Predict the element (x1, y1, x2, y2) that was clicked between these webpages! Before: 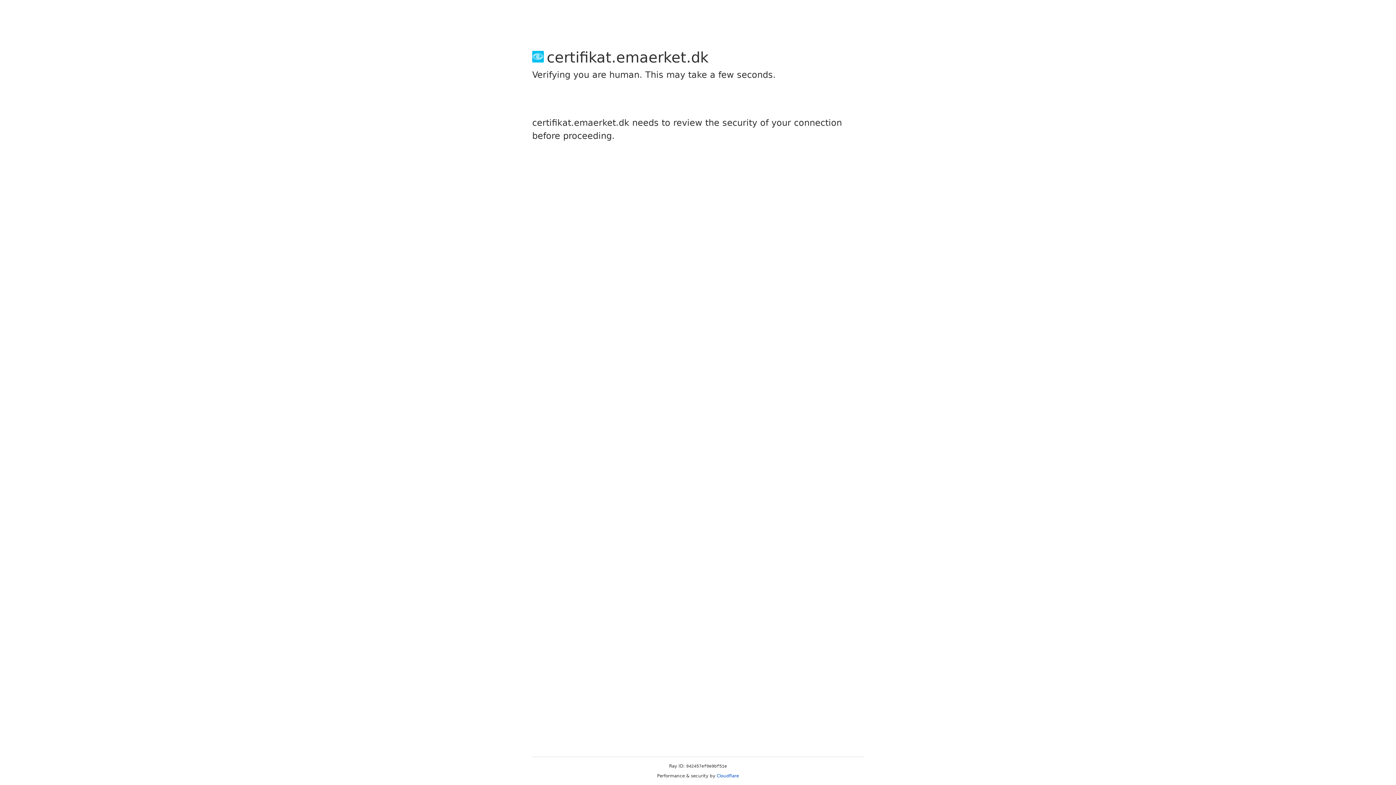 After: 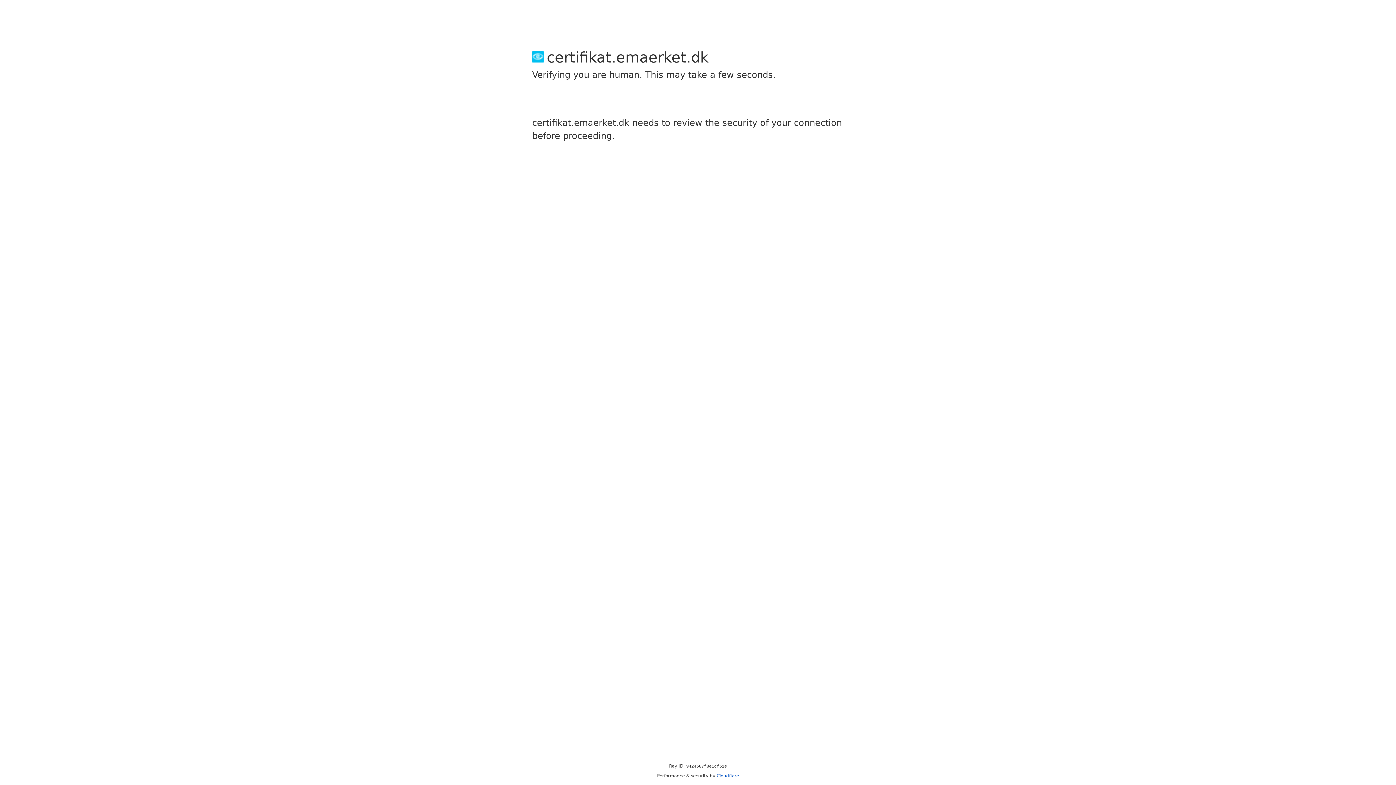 Action: bbox: (716, 773, 739, 778) label: Cloudflare